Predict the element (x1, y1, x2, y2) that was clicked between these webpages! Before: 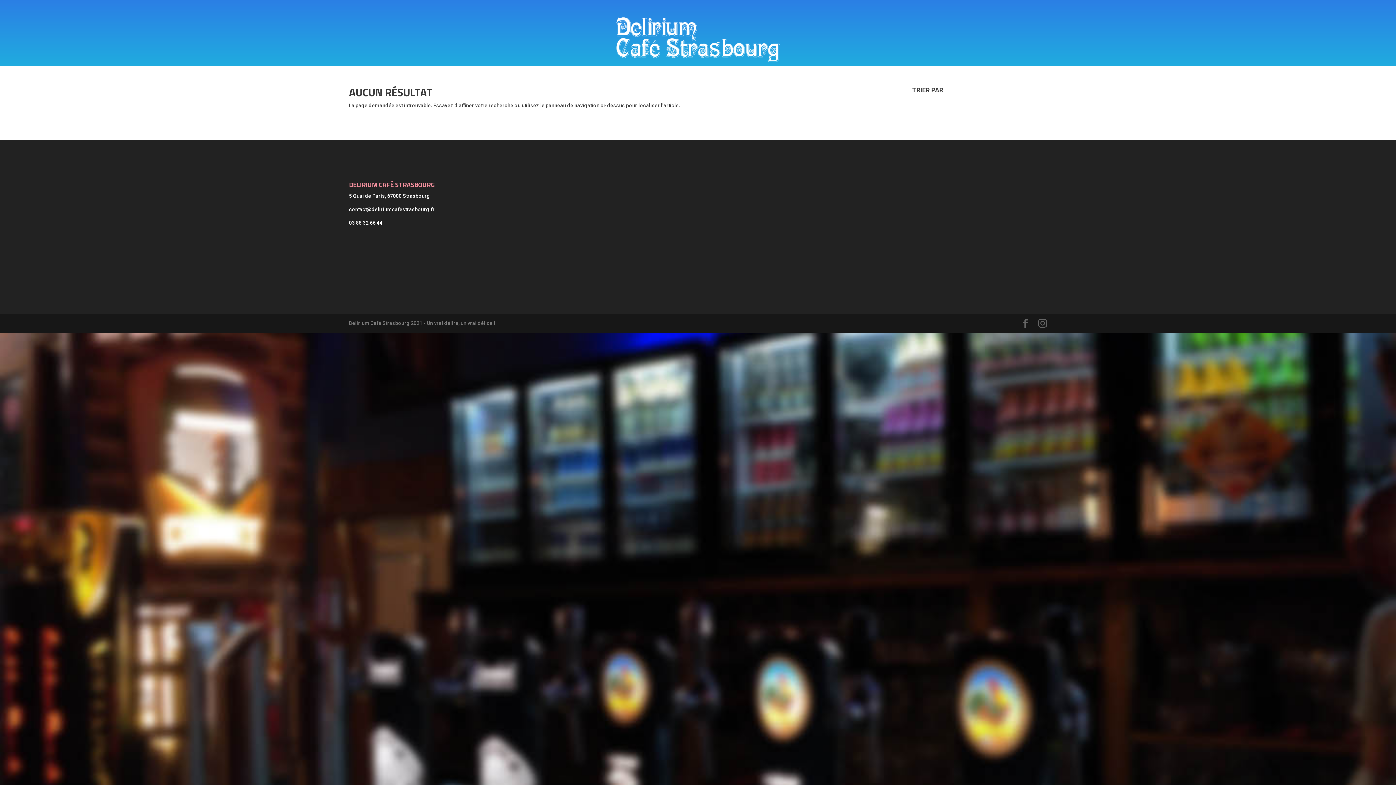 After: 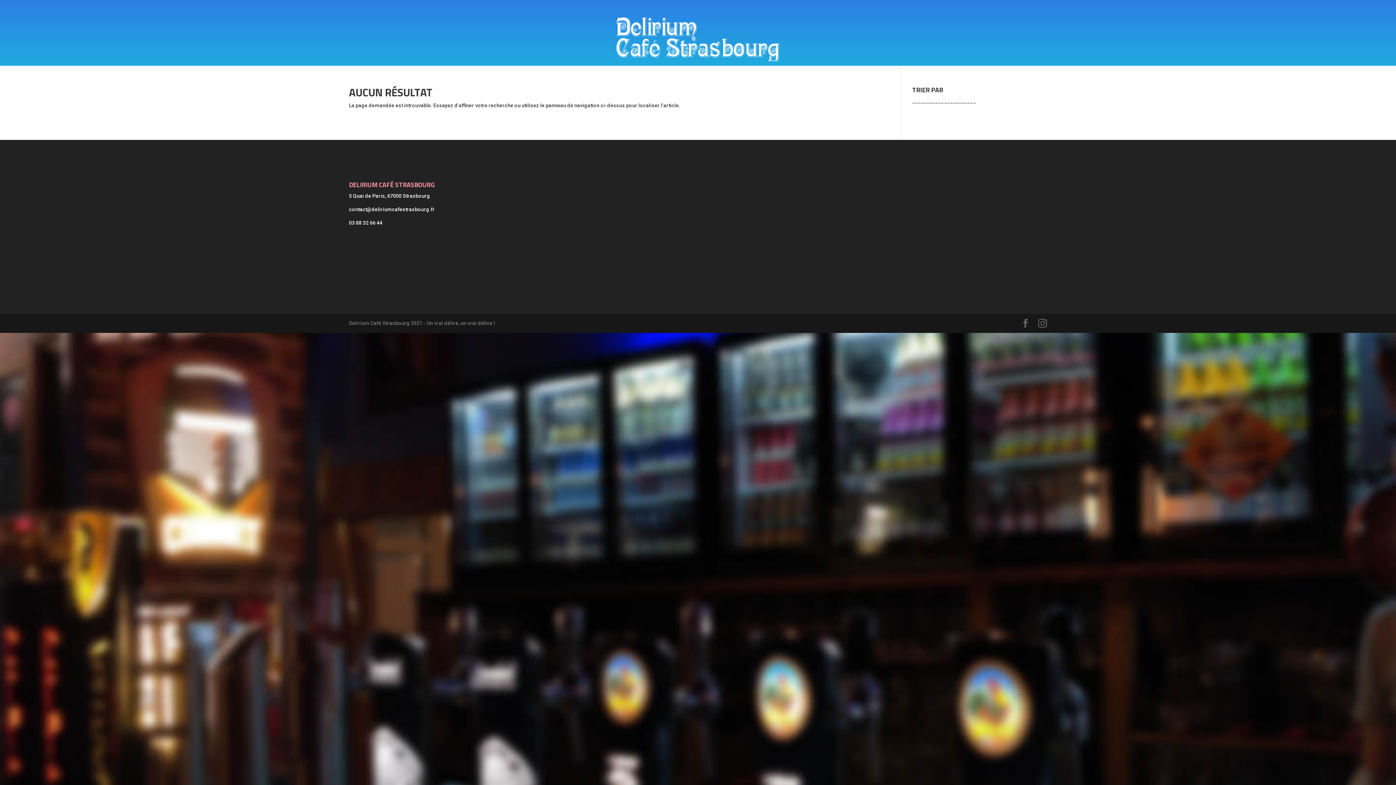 Action: bbox: (349, 220, 382, 225) label: 03 88 32 66 44